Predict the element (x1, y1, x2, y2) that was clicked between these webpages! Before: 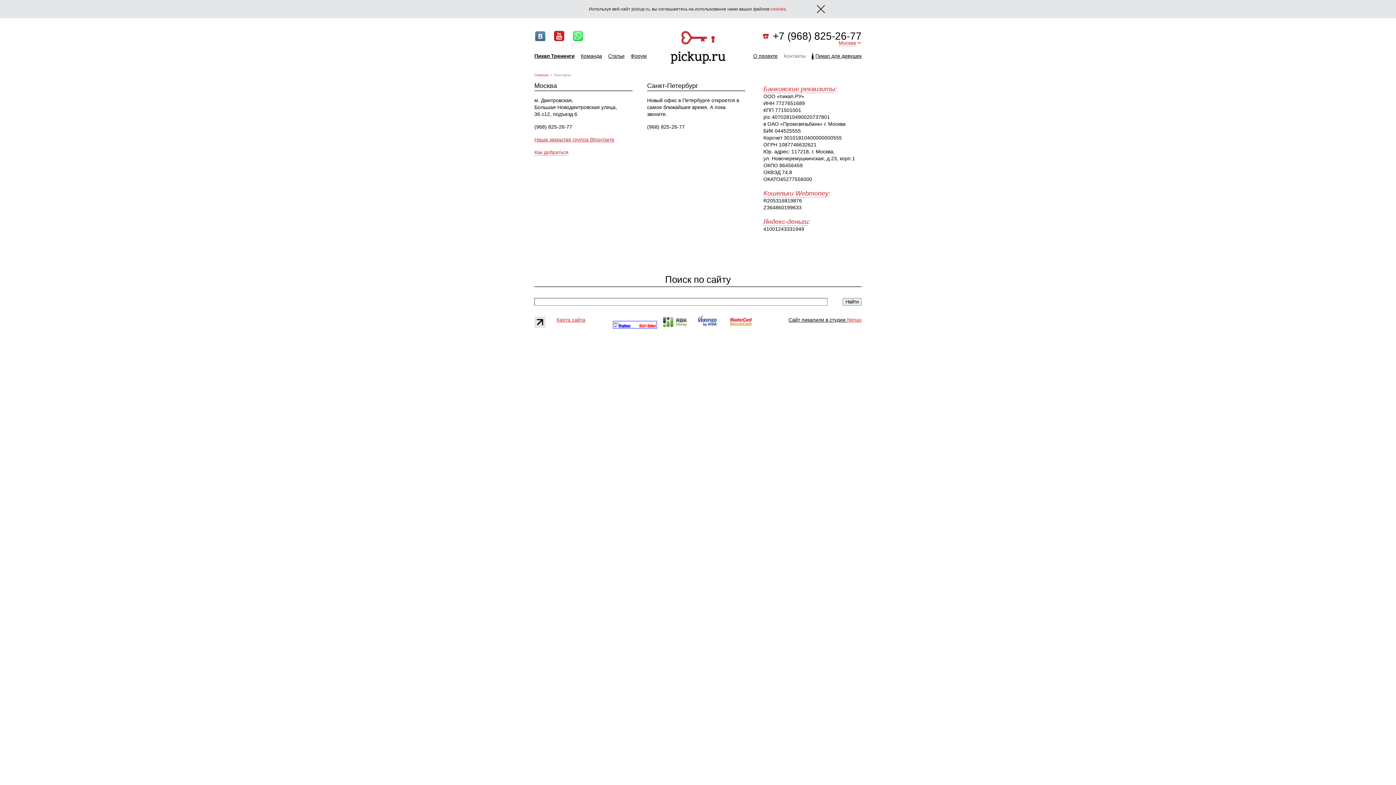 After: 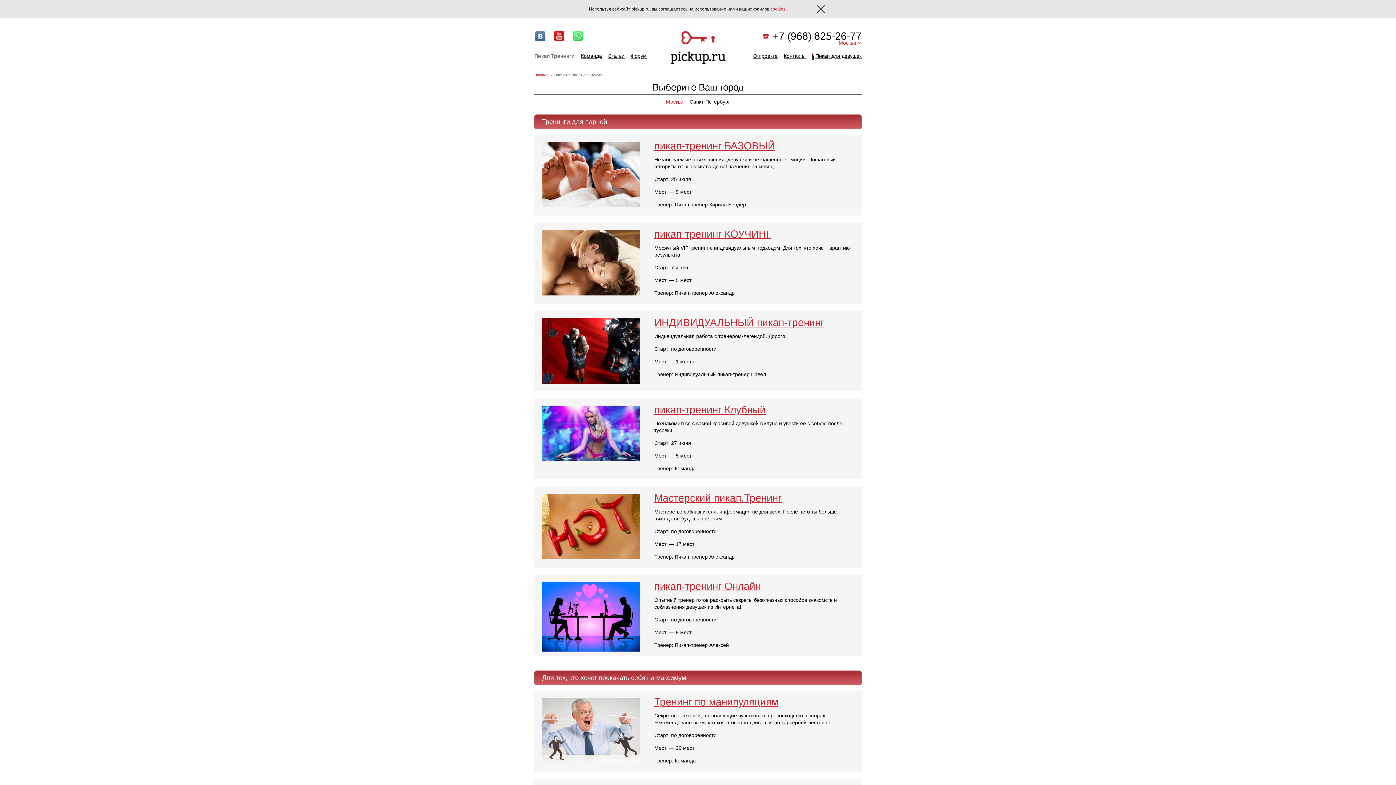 Action: bbox: (534, 53, 574, 58) label: Пикап Тренинги